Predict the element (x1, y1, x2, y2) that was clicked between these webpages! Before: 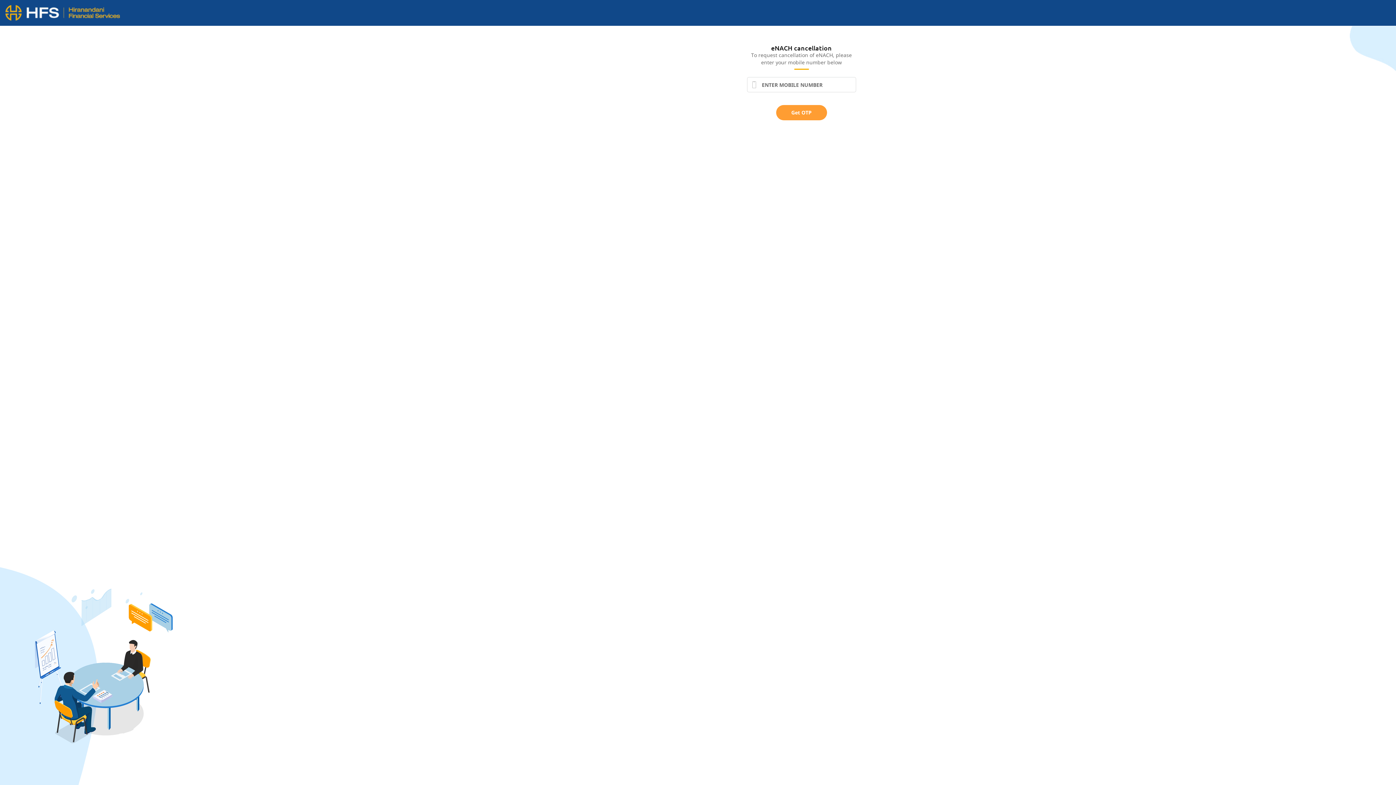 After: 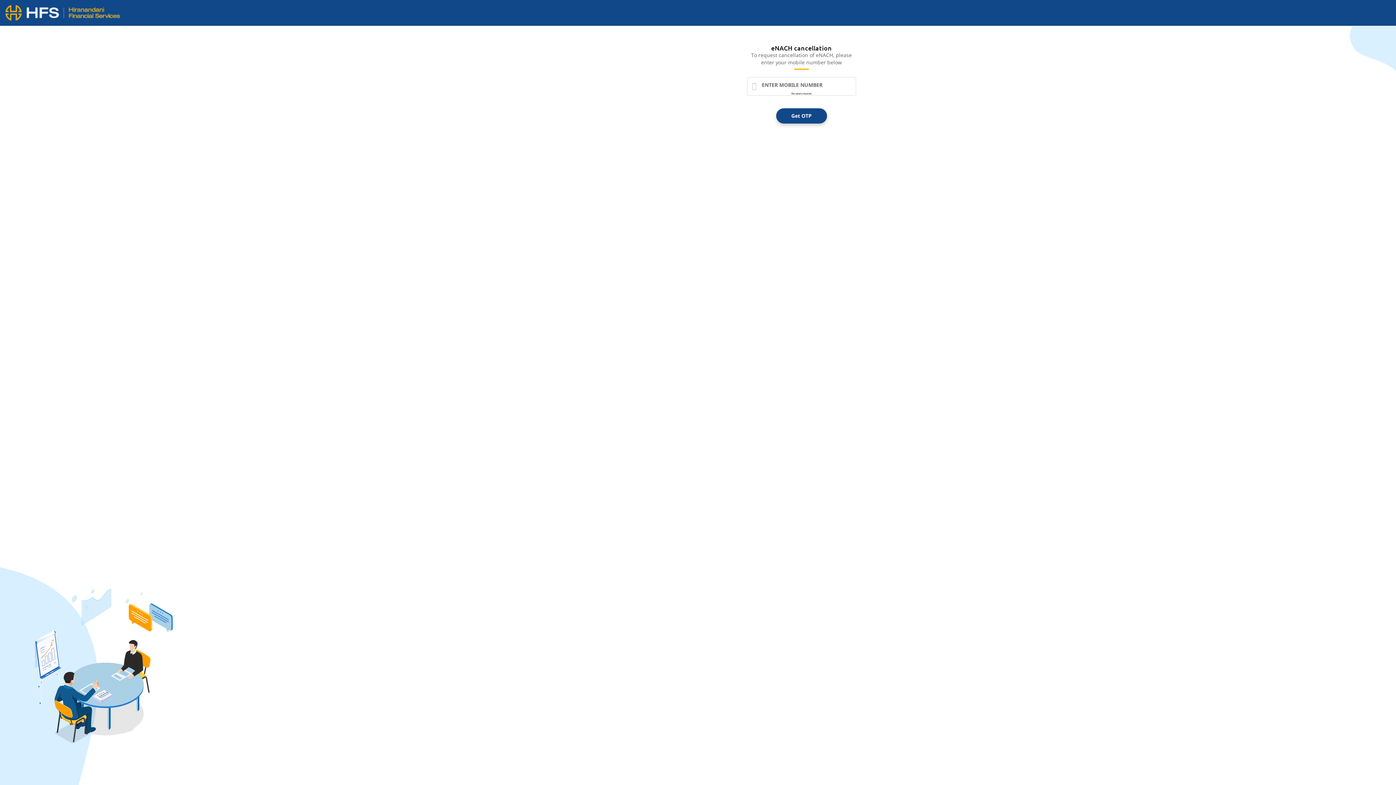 Action: bbox: (776, 105, 827, 120) label: Get OTP